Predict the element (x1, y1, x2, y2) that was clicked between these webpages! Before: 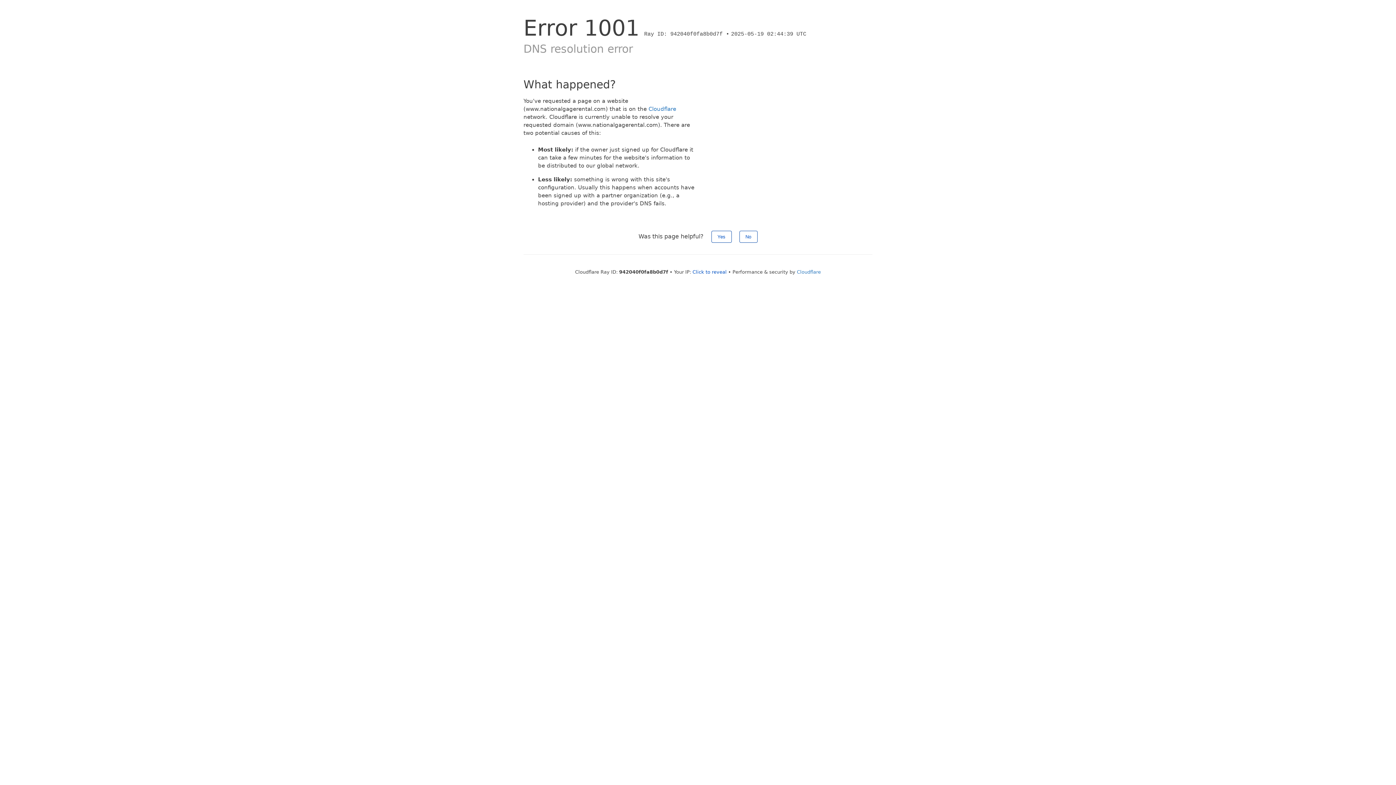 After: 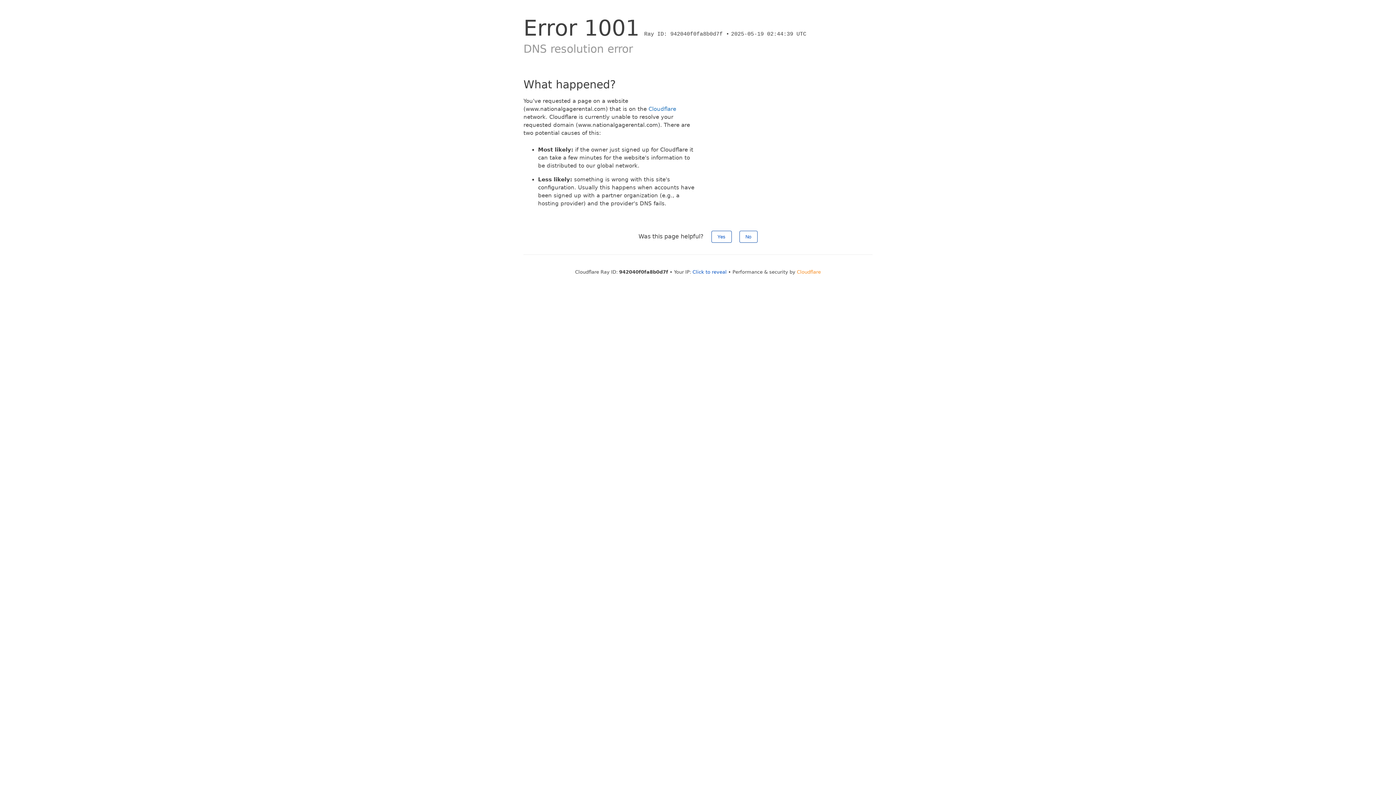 Action: label: Cloudflare bbox: (797, 269, 821, 274)